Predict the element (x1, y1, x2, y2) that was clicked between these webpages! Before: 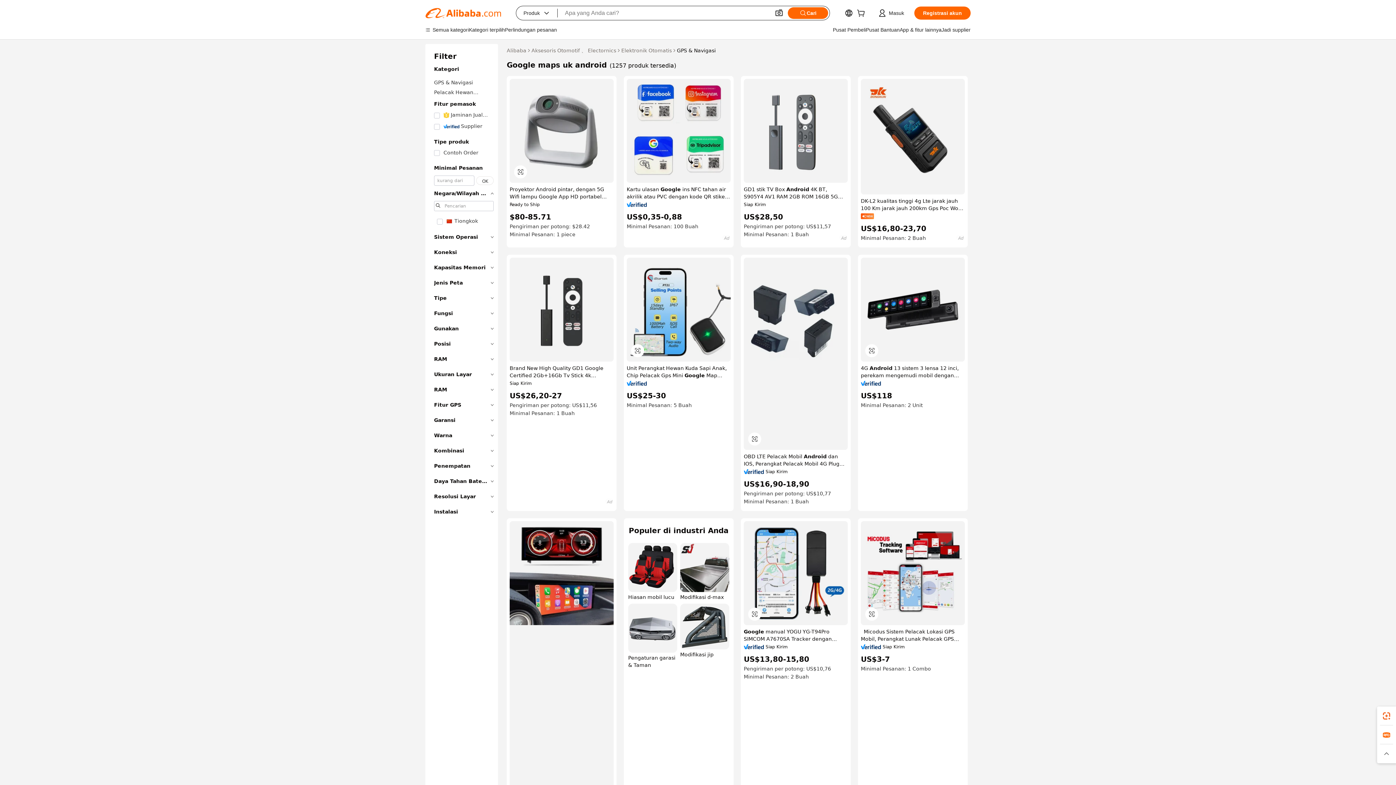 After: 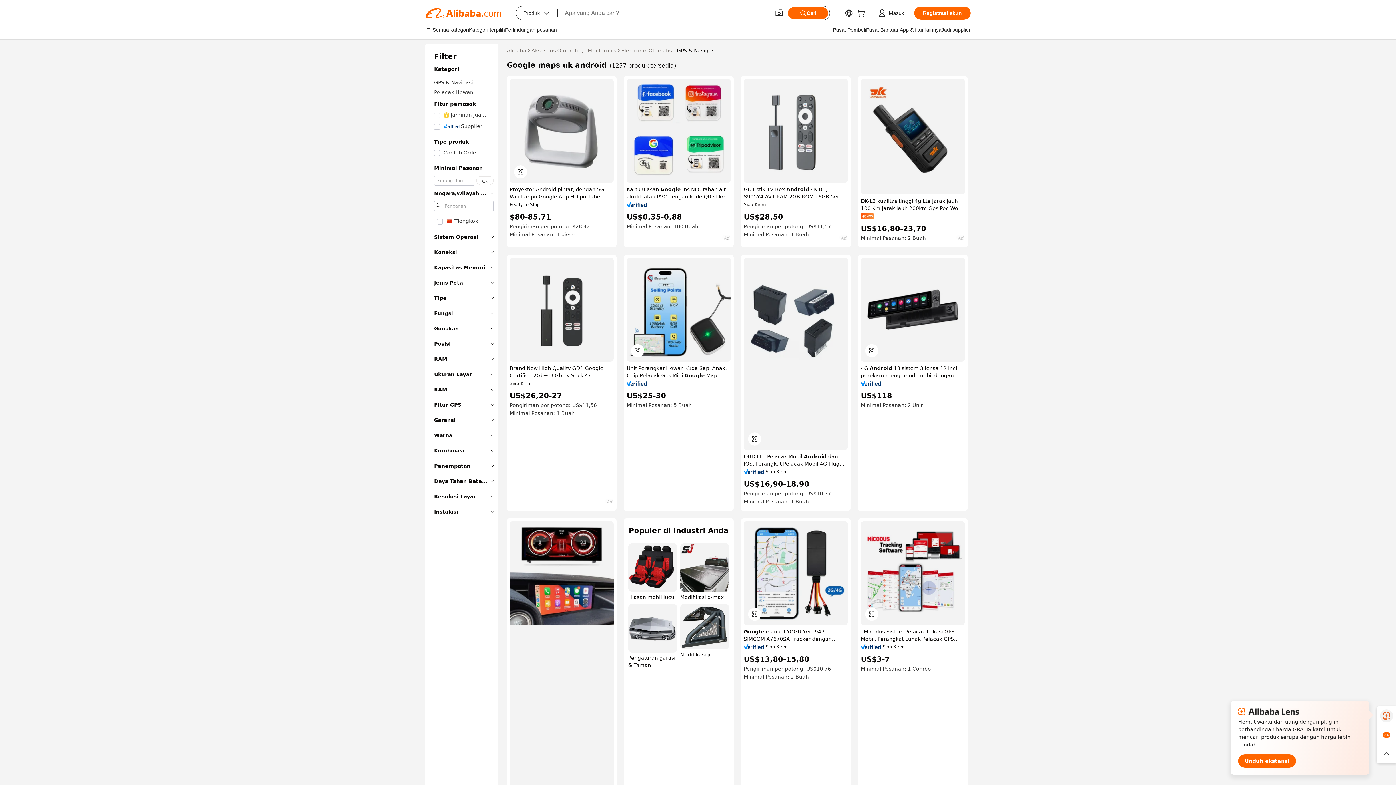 Action: bbox: (1377, 706, 1396, 725)